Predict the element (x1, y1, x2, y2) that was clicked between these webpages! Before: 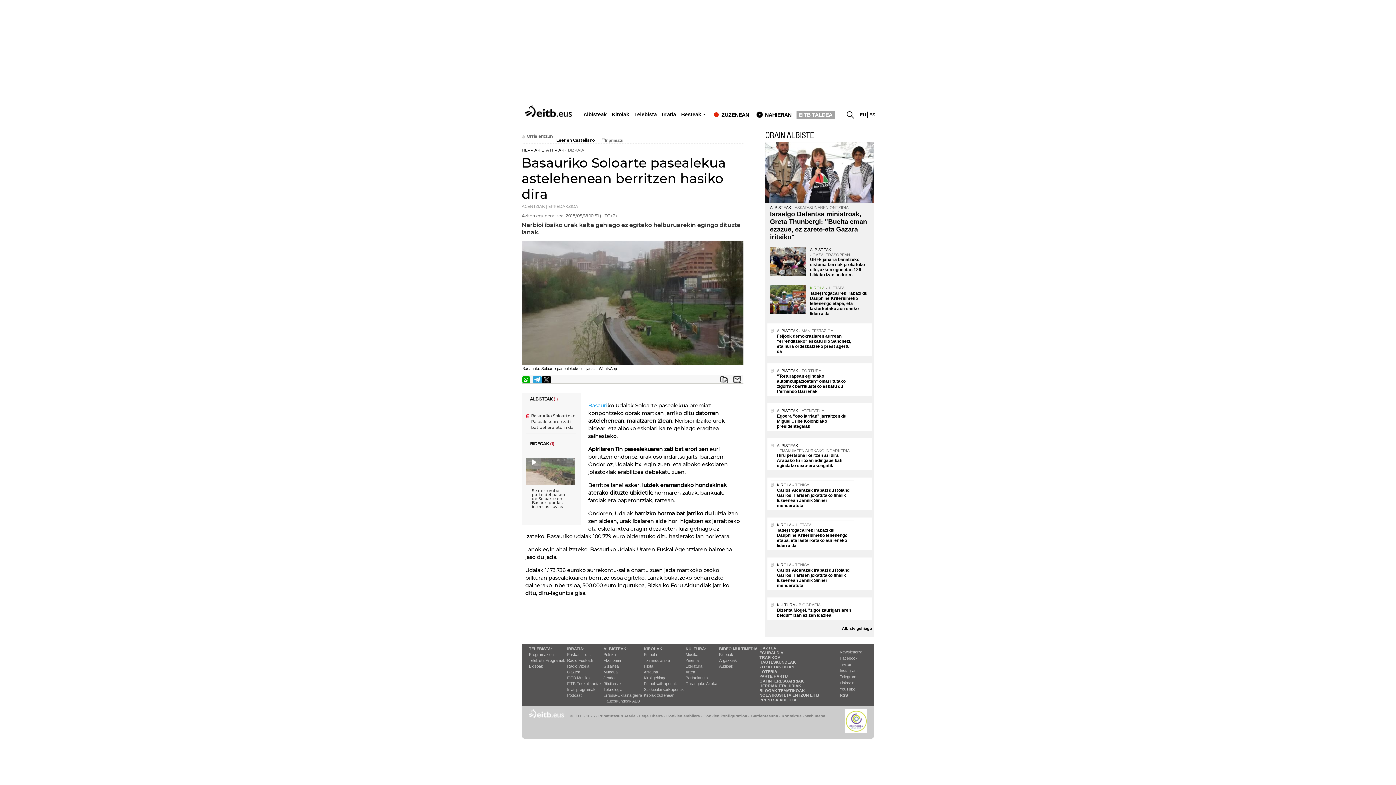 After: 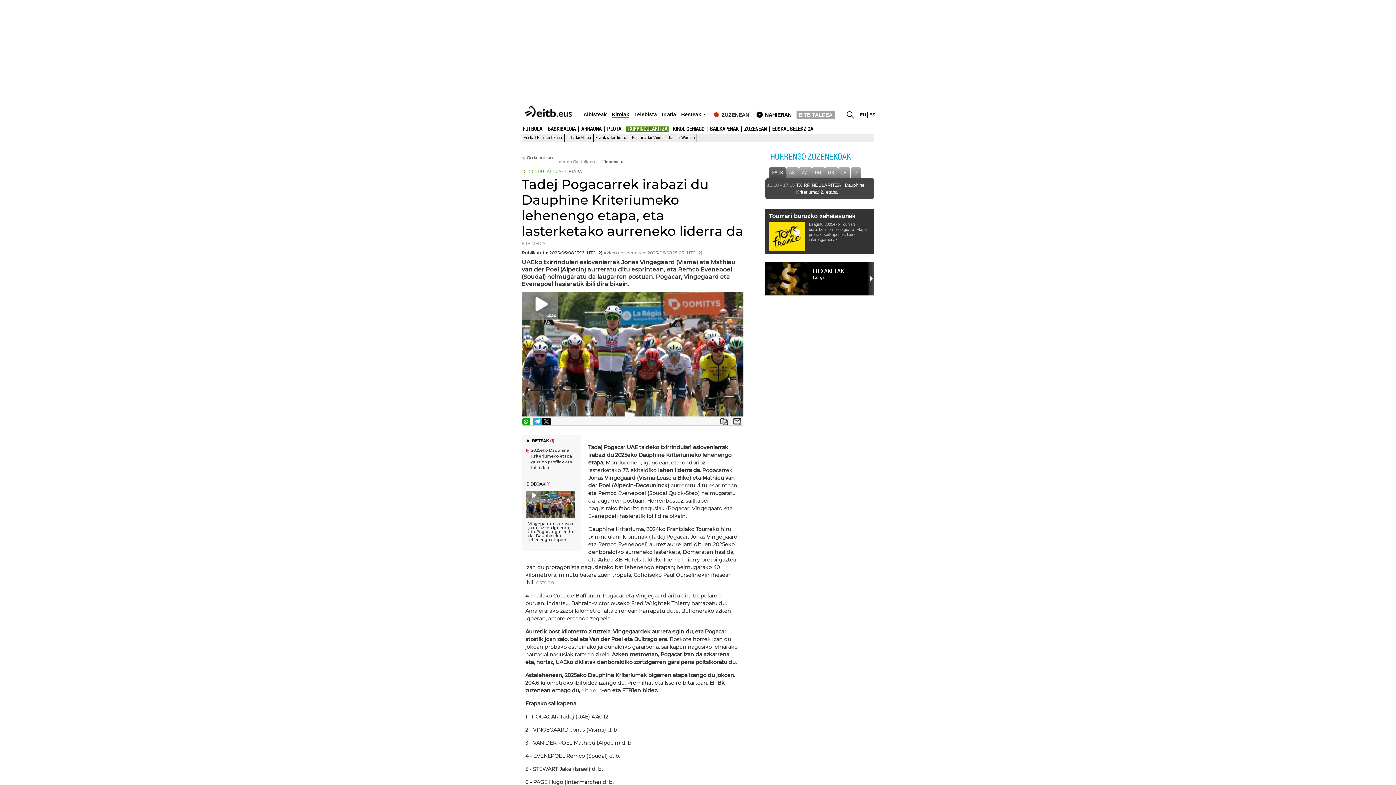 Action: label: Tadej Pogacarrek irabazi du Dauphine Kriteriumeko lehenengo etapa, eta lasterketako aurreneko liderra da bbox: (777, 528, 847, 548)